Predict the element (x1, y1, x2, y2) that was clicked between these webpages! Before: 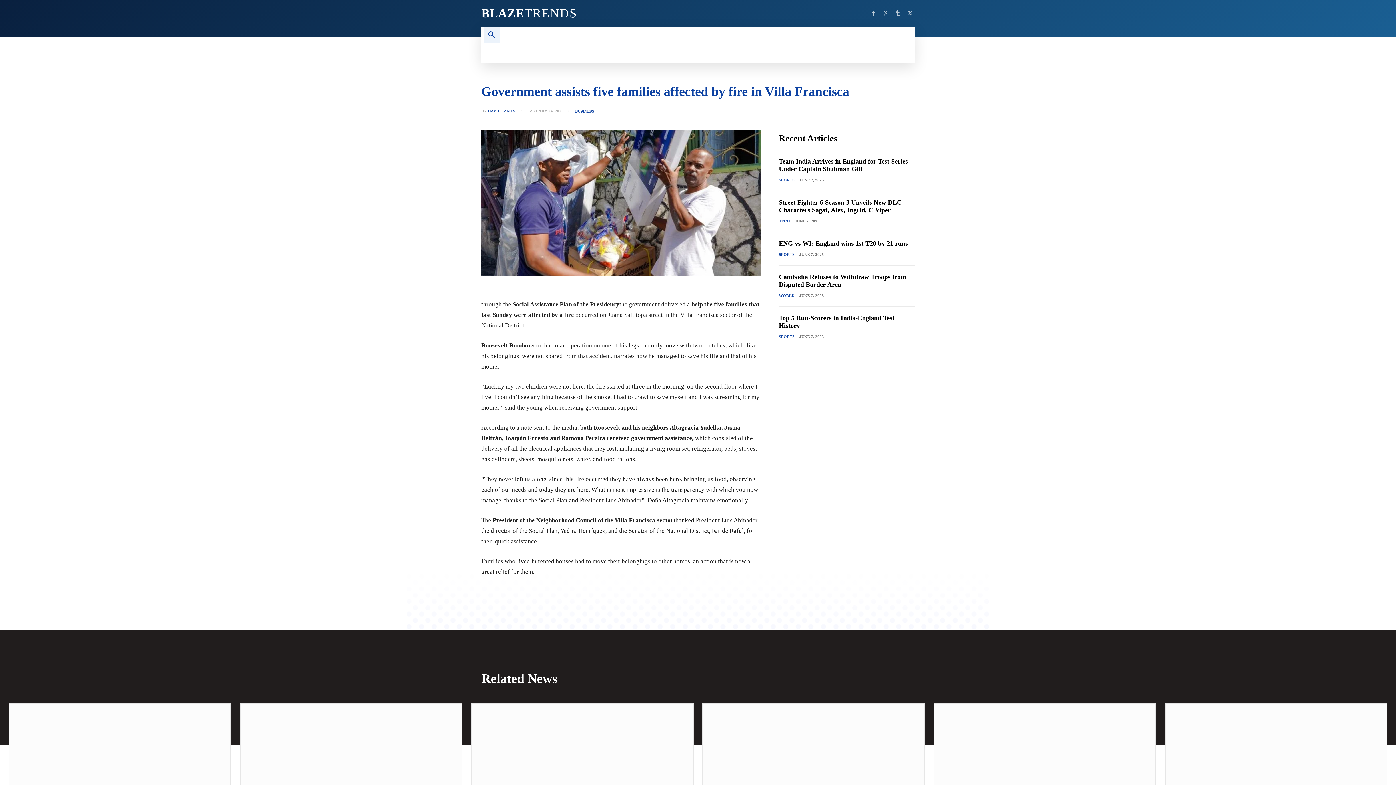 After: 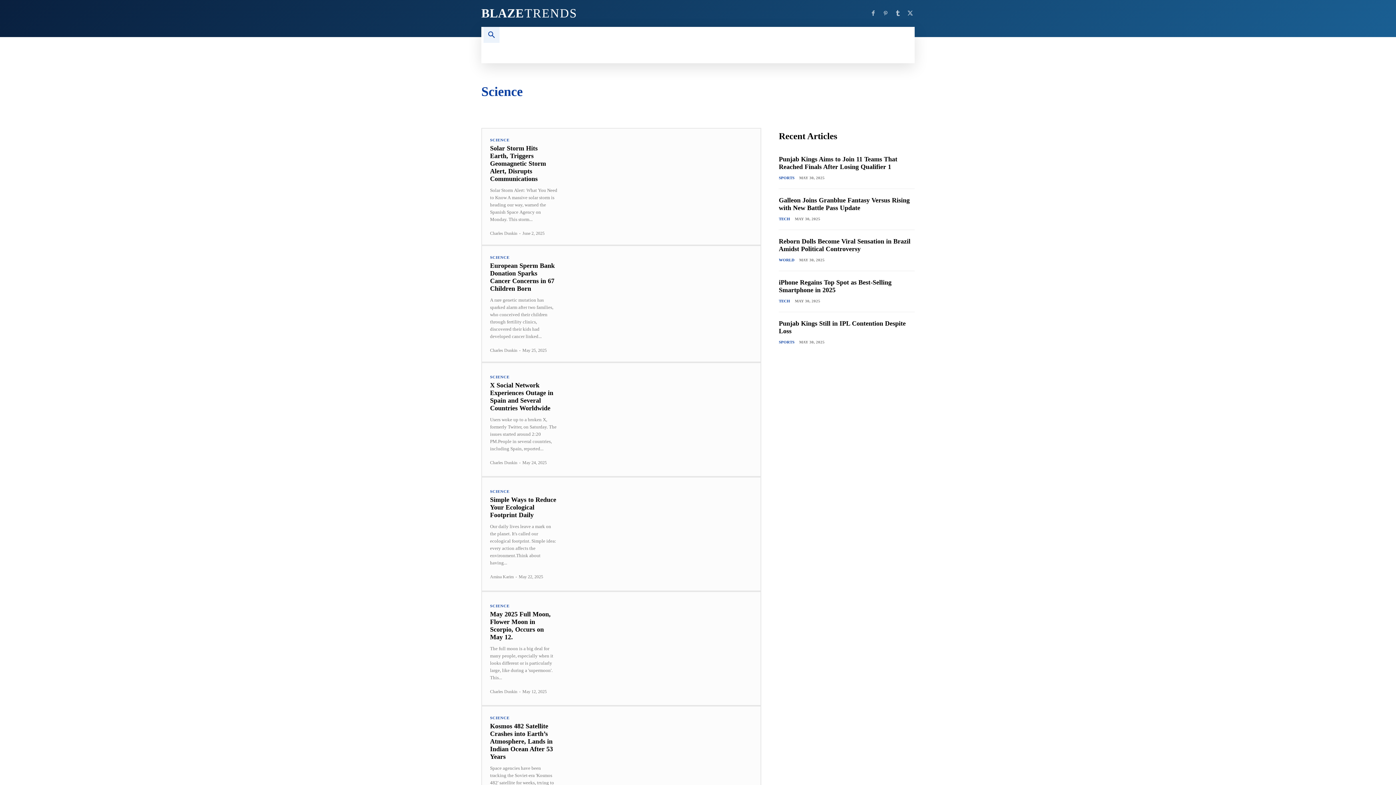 Action: label: SCIENCE bbox: (711, 42, 754, 63)